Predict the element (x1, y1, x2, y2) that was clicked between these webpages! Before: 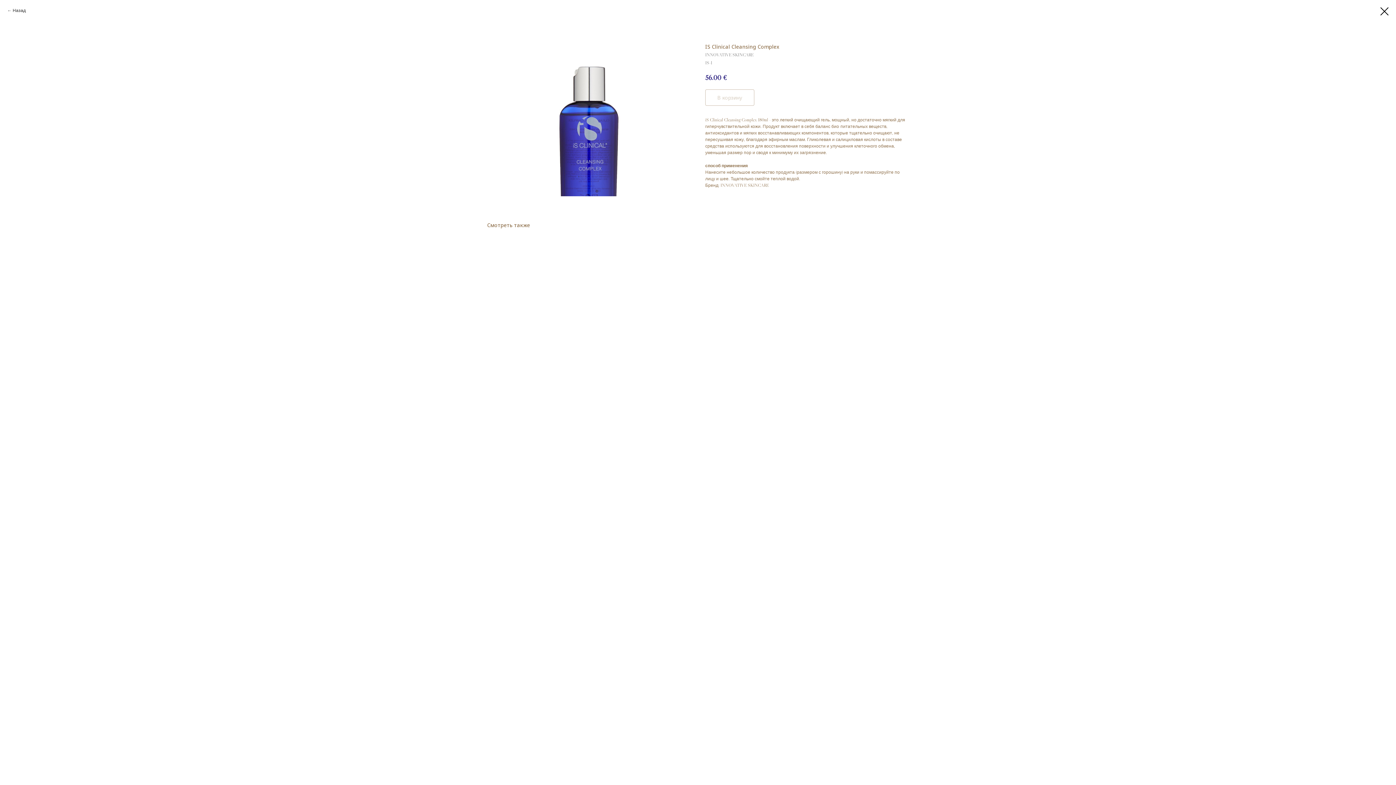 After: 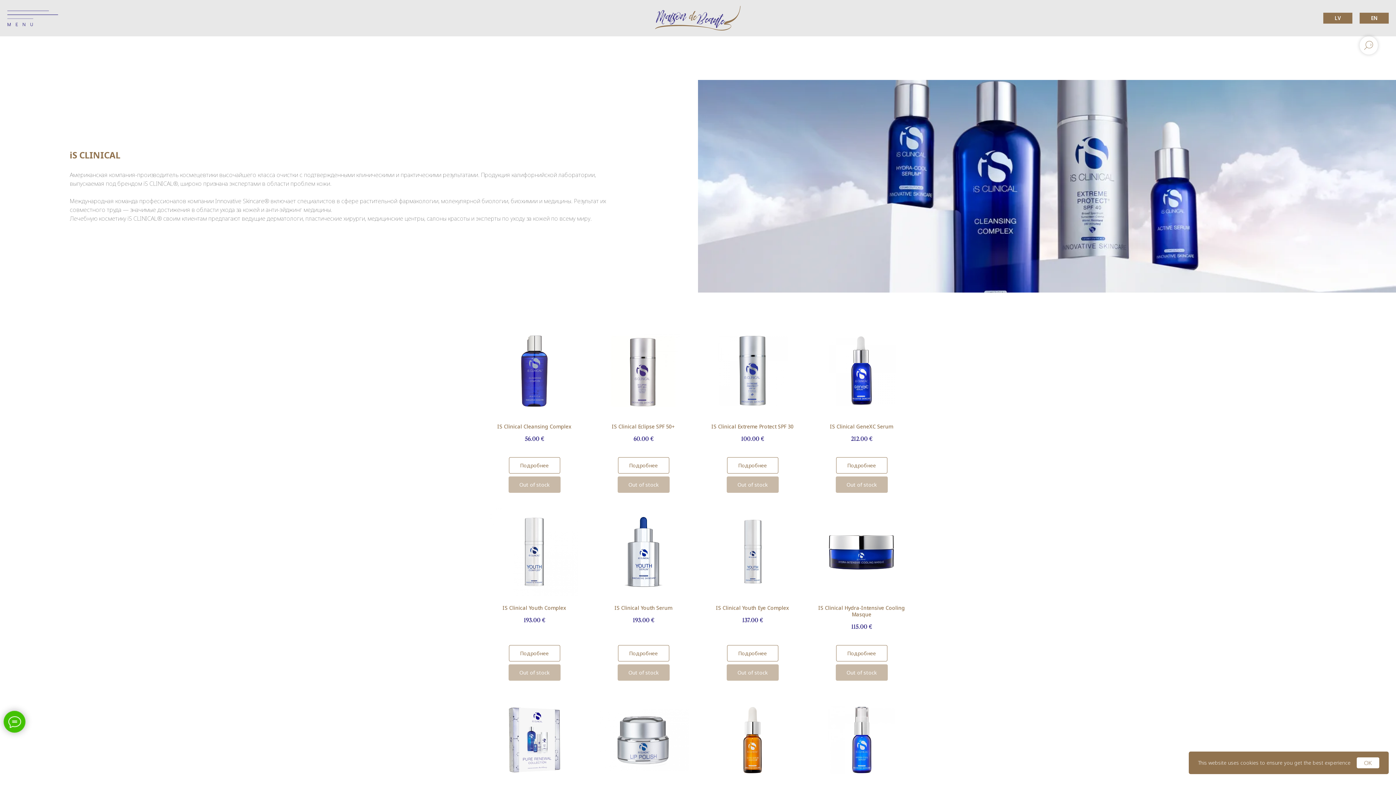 Action: label: Назад bbox: (7, 7, 25, 13)